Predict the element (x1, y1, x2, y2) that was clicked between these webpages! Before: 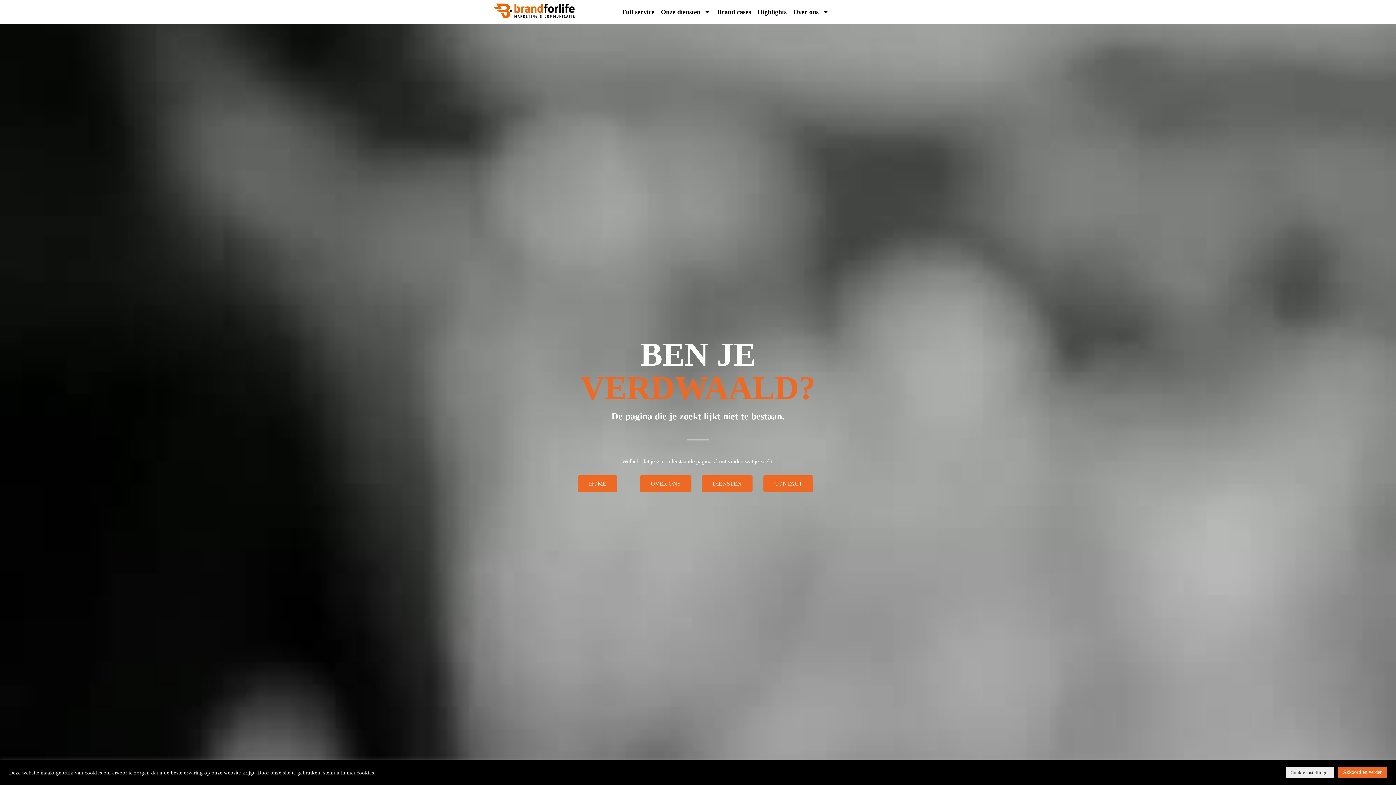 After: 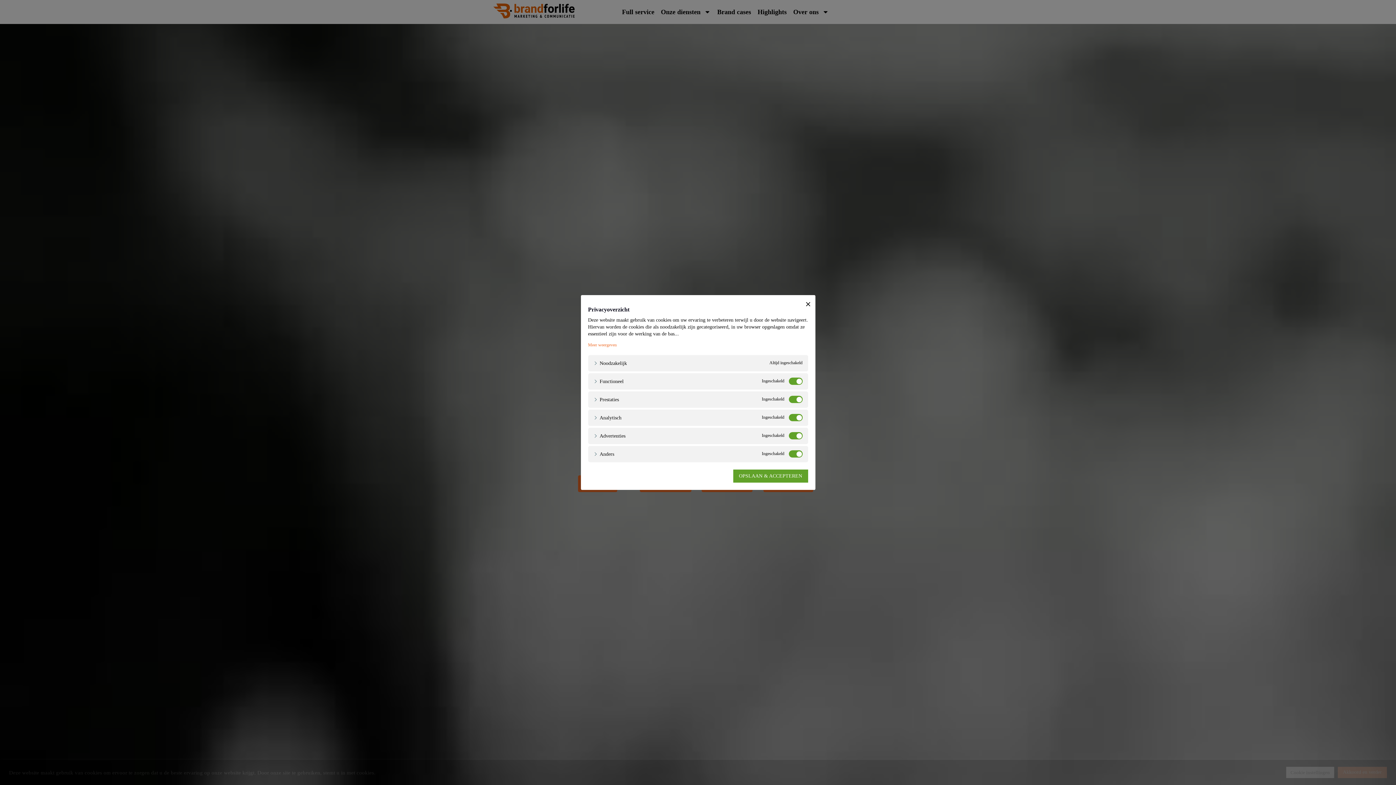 Action: bbox: (1286, 767, 1334, 778) label: Cookie instellingen